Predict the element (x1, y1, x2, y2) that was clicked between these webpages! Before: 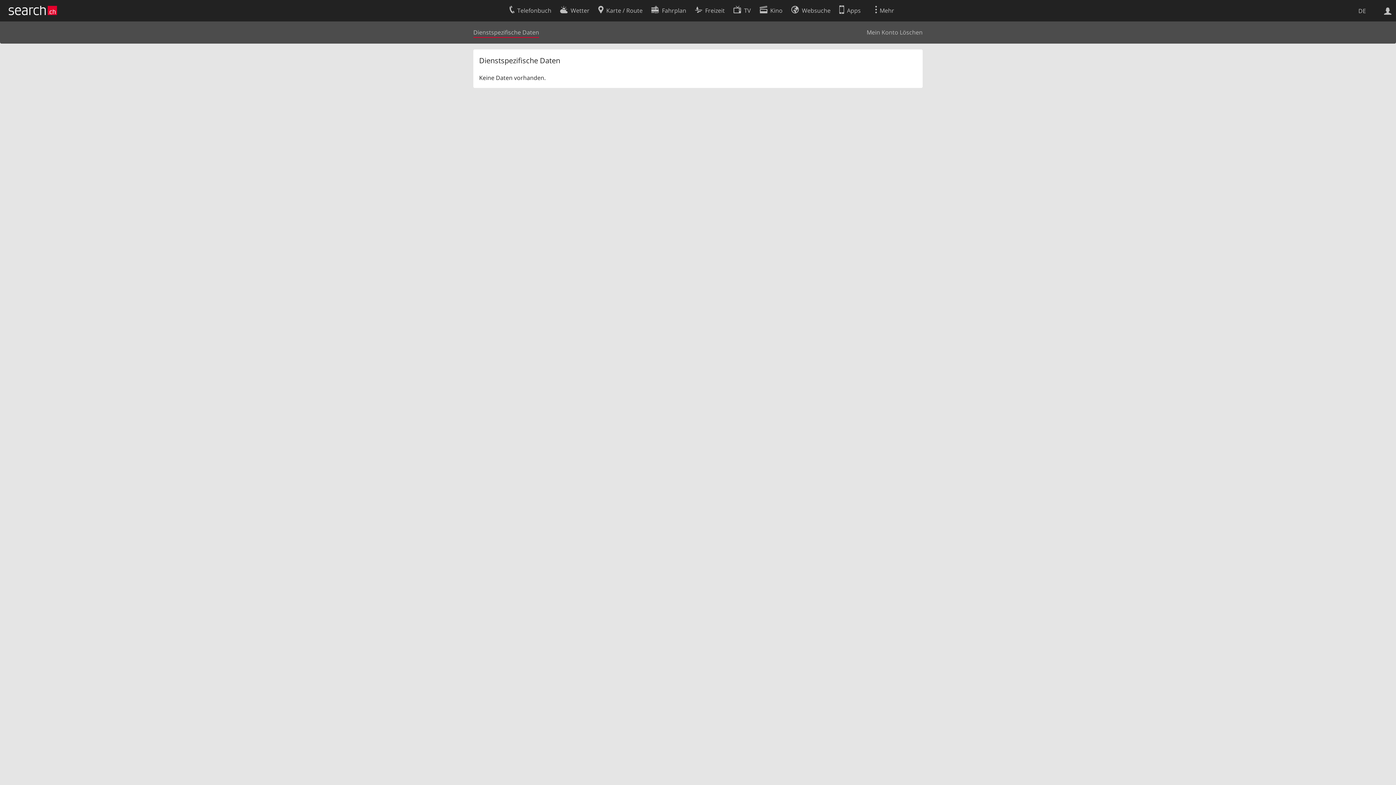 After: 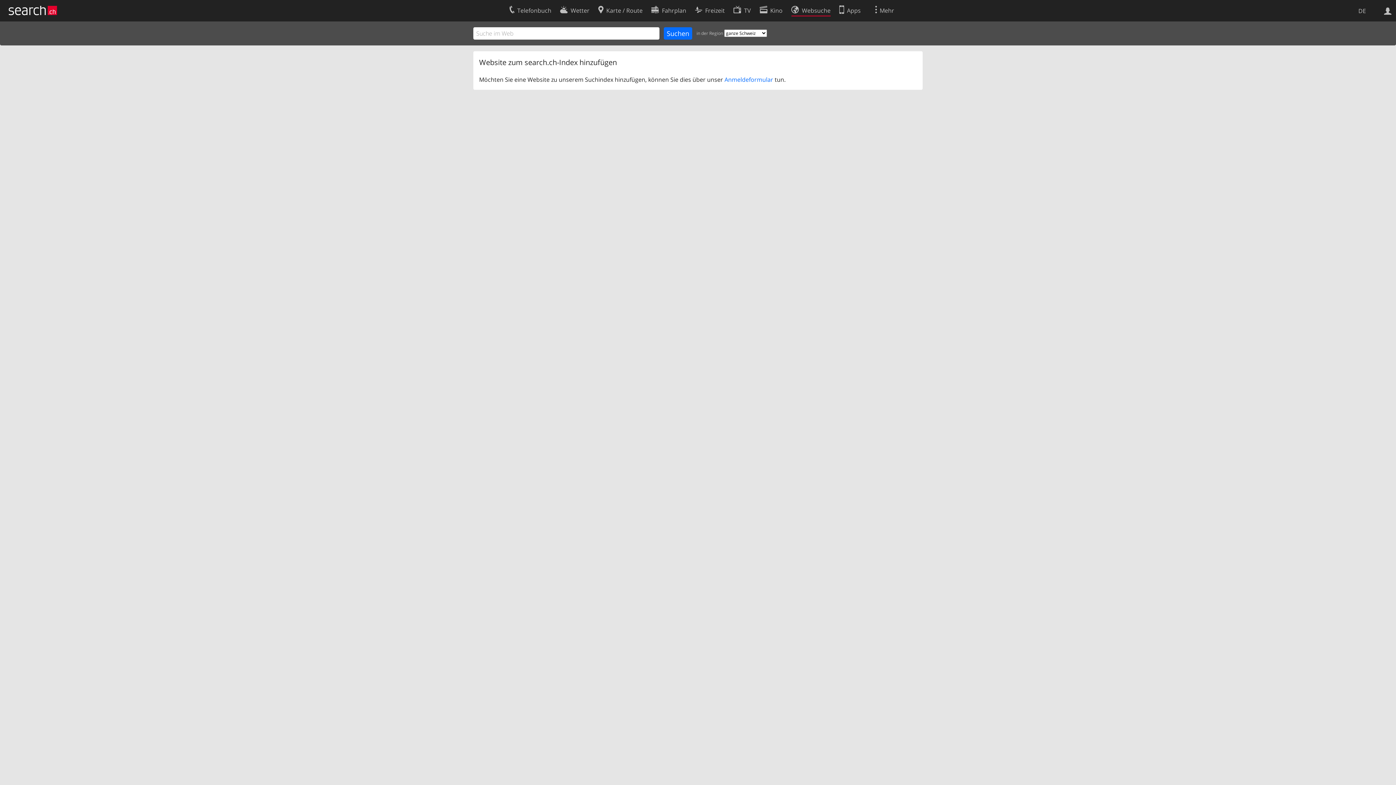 Action: bbox: (791, 2, 830, 16) label: Websuche